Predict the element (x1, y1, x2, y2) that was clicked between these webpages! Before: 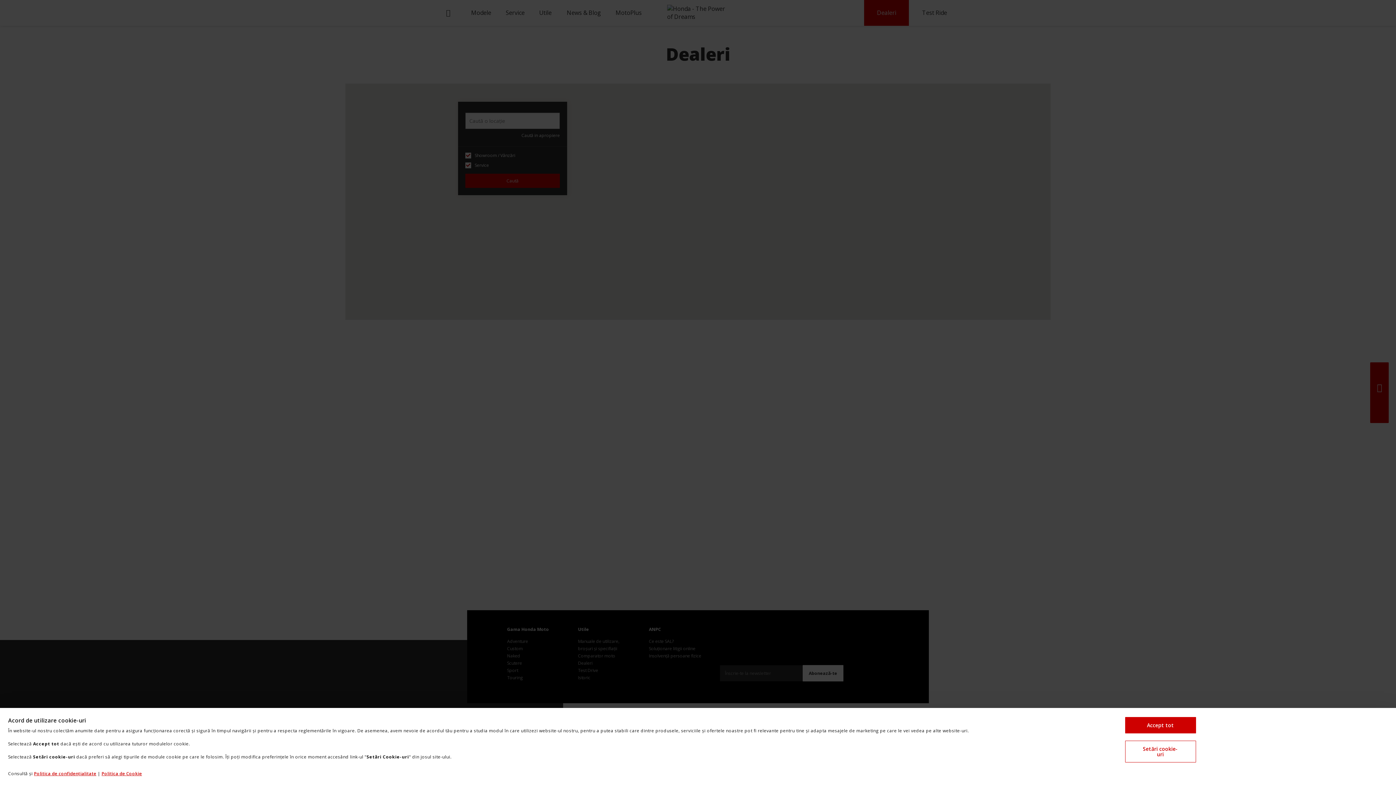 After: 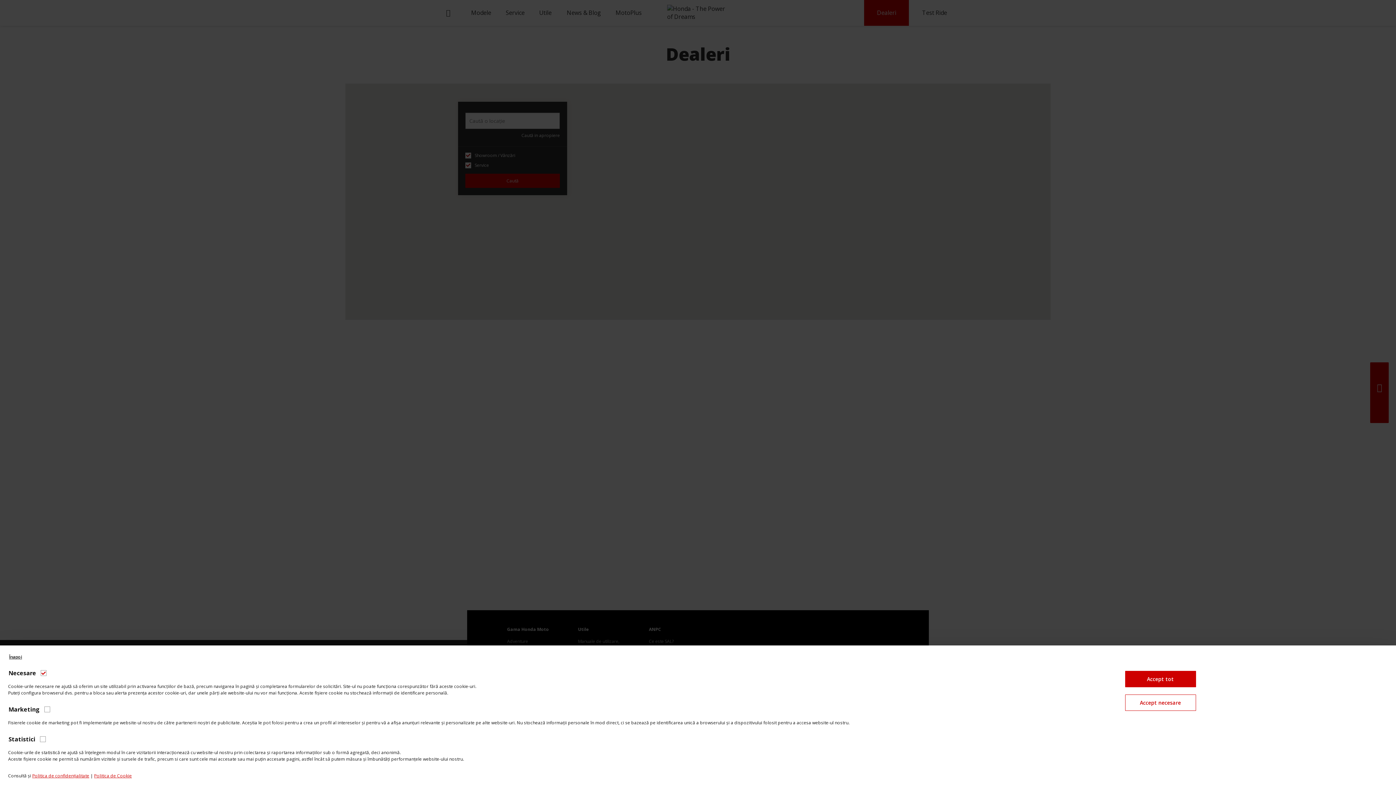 Action: bbox: (1125, 740, 1196, 762) label: Setări cookie-uri